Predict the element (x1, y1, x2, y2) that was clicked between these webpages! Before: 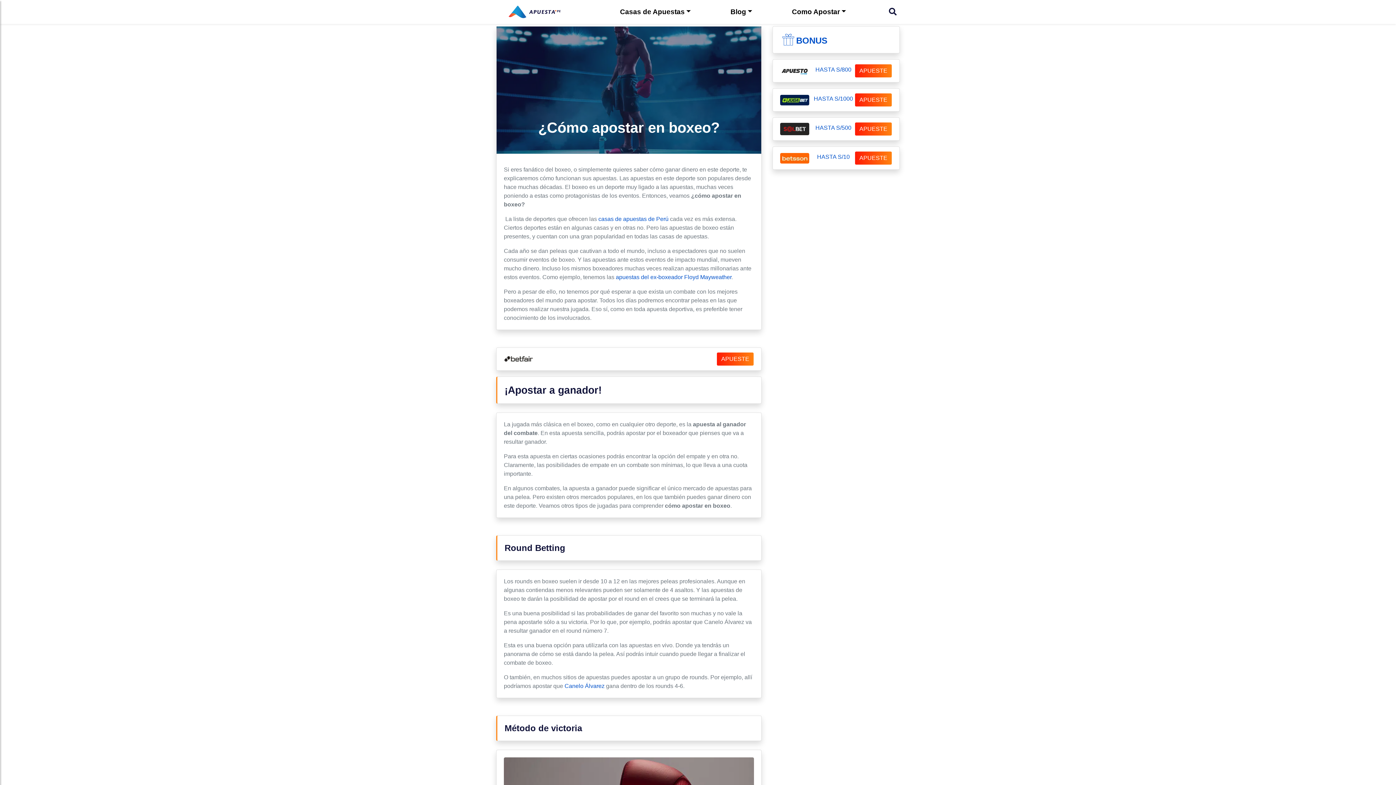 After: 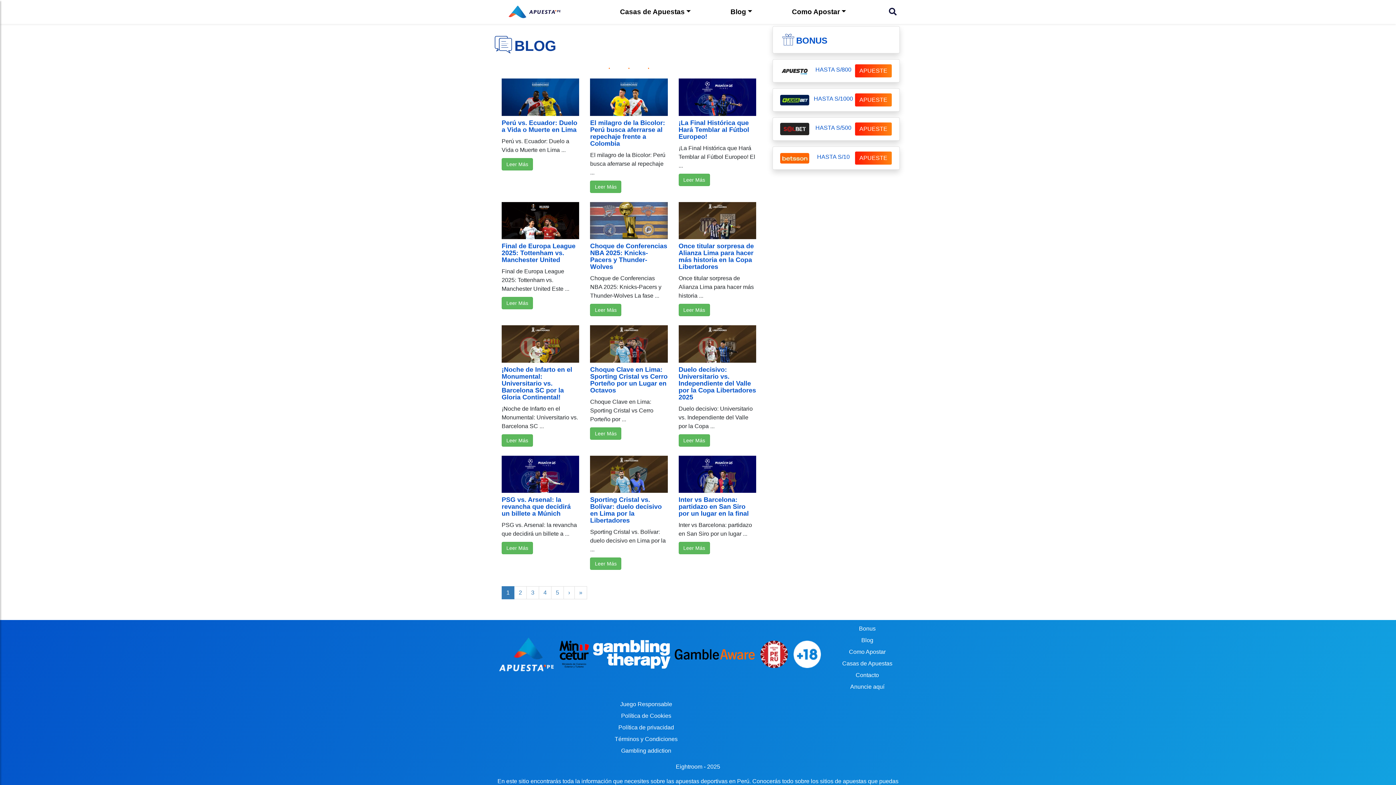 Action: label: Blog bbox: (730, 8, 752, 15)